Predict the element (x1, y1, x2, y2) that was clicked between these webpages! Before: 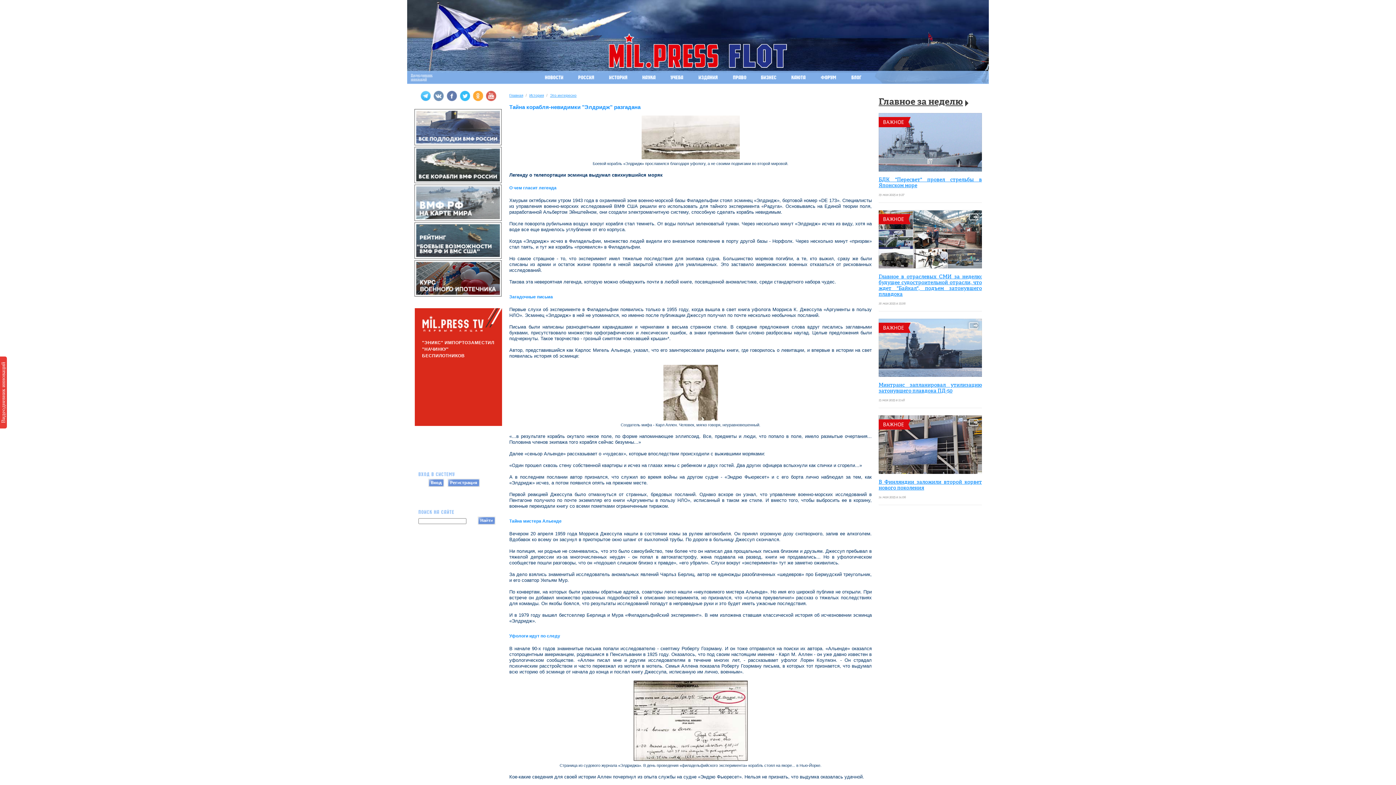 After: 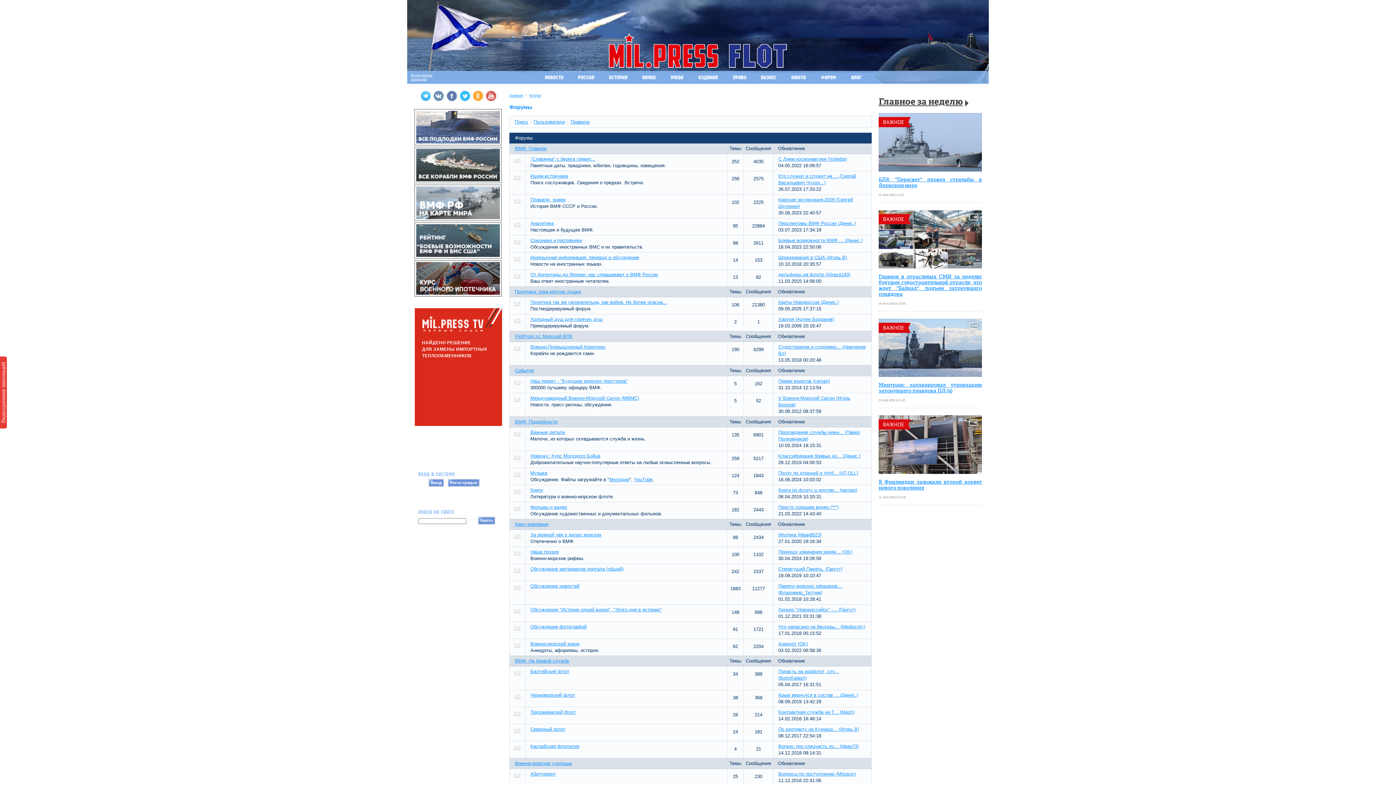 Action: bbox: (813, 70, 843, 84)